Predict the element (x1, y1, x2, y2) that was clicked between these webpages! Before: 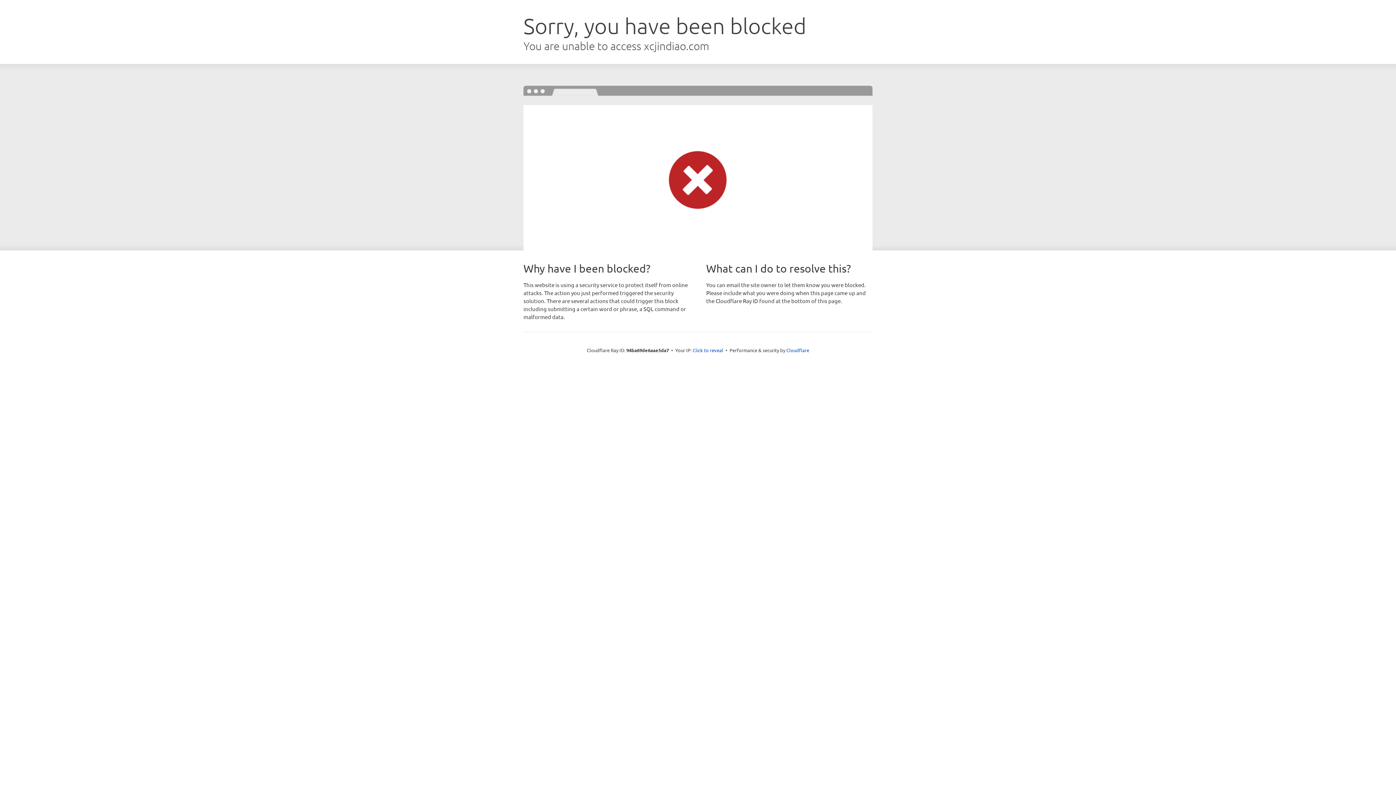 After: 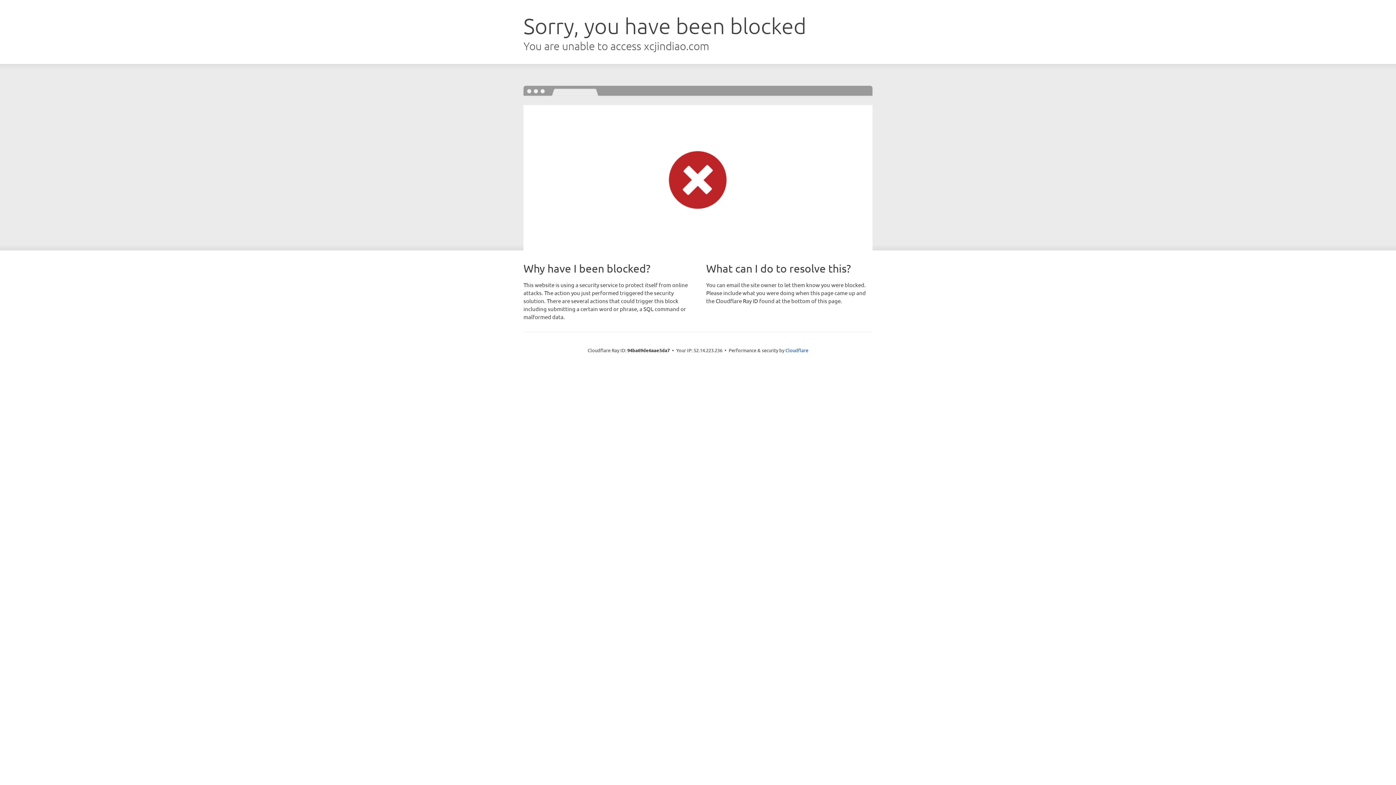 Action: label: Click to reveal bbox: (692, 346, 723, 353)